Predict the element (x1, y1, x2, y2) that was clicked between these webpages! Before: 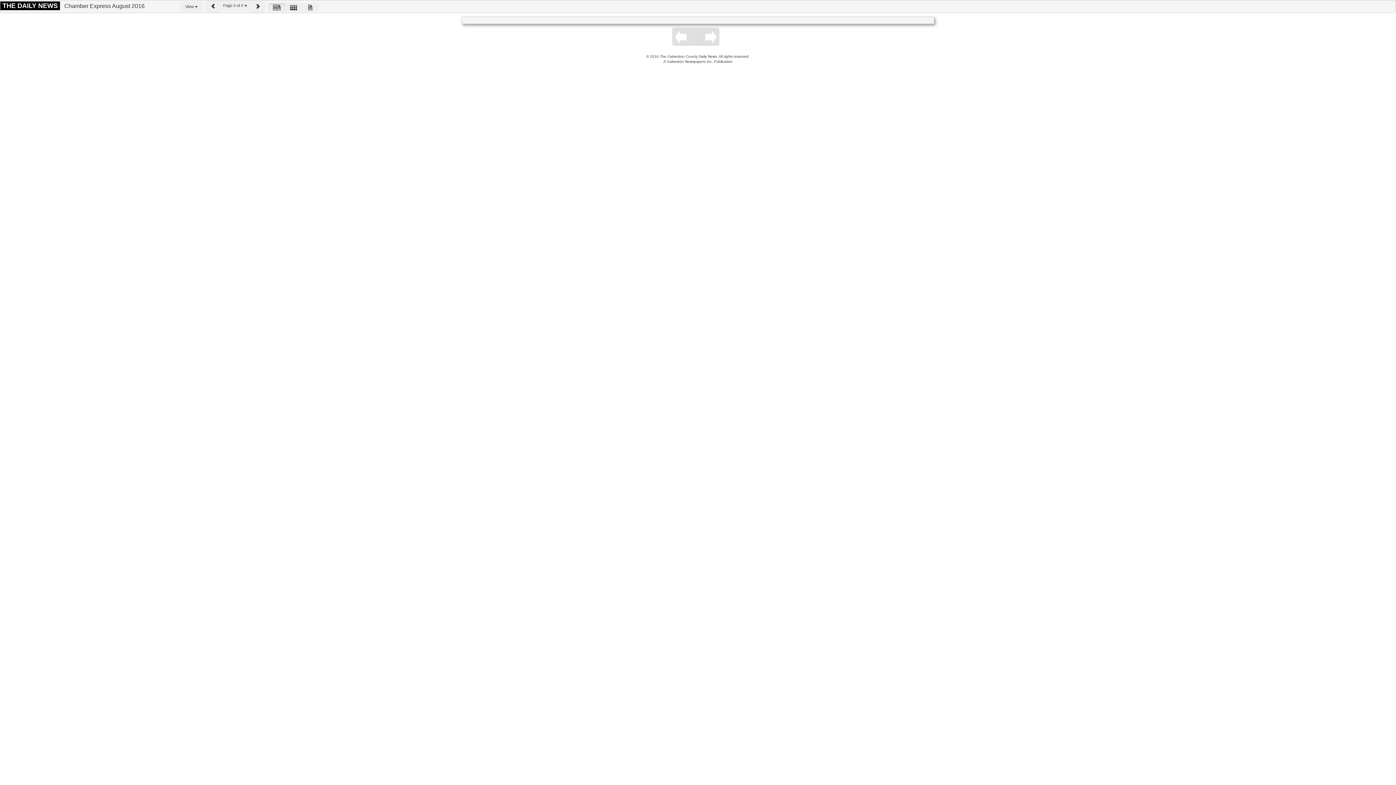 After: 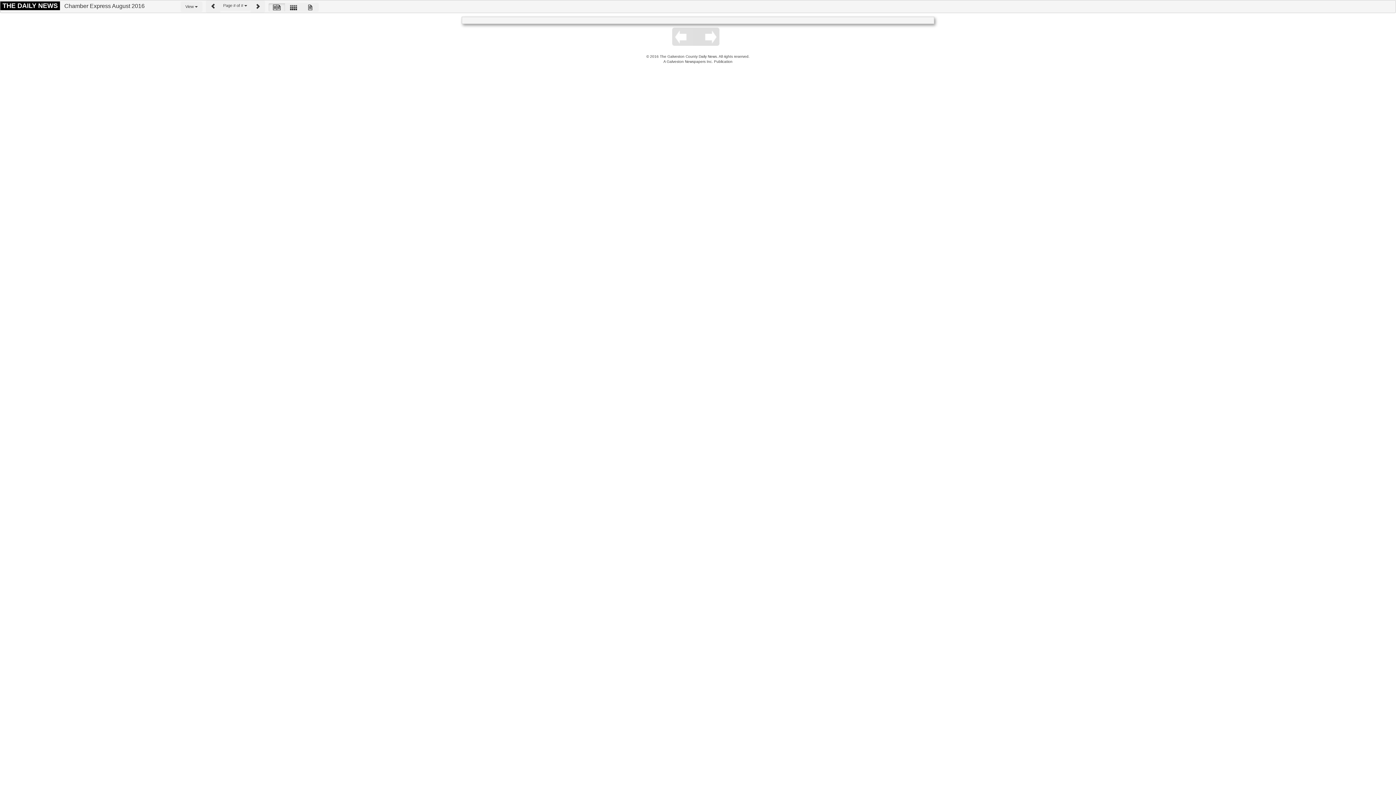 Action: bbox: (220, 0, 250, 10) label: Page # of # 